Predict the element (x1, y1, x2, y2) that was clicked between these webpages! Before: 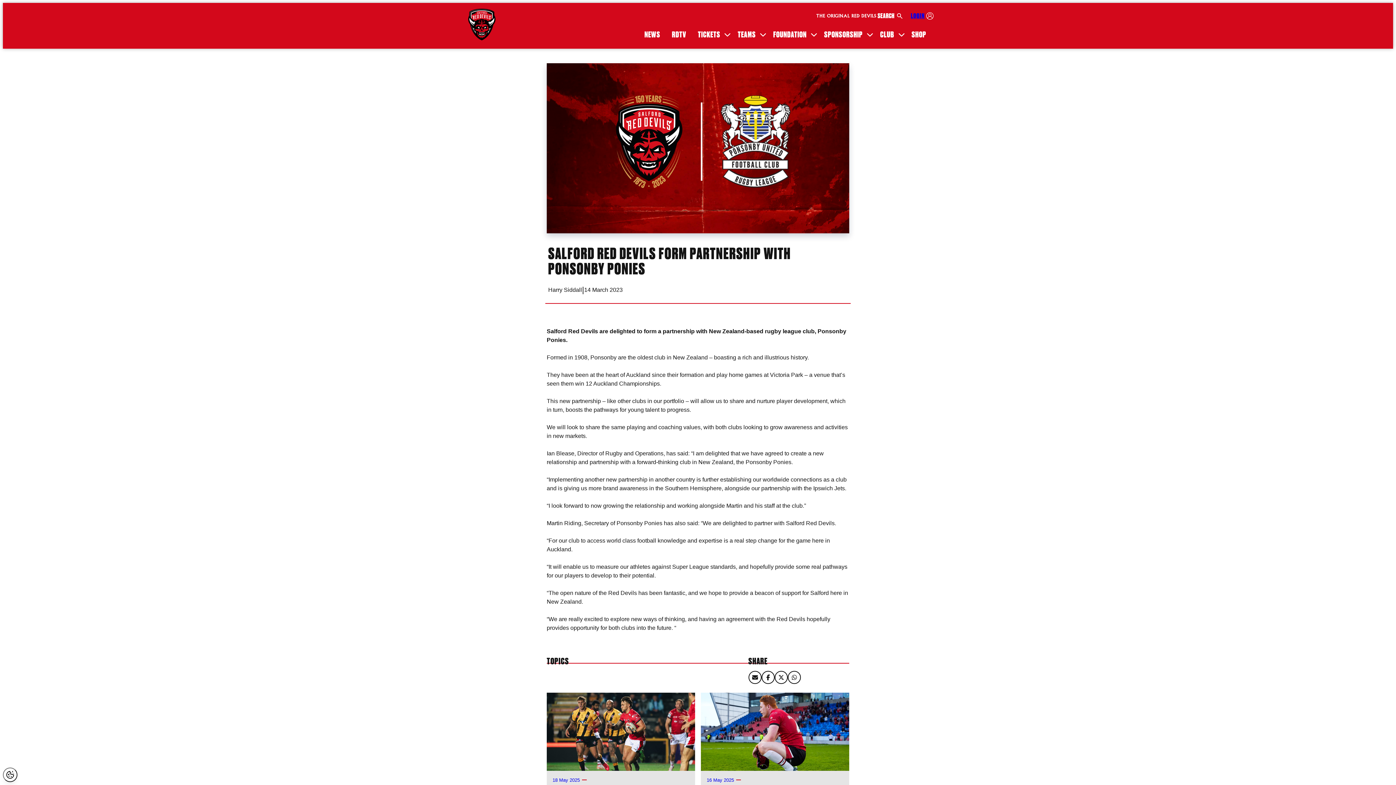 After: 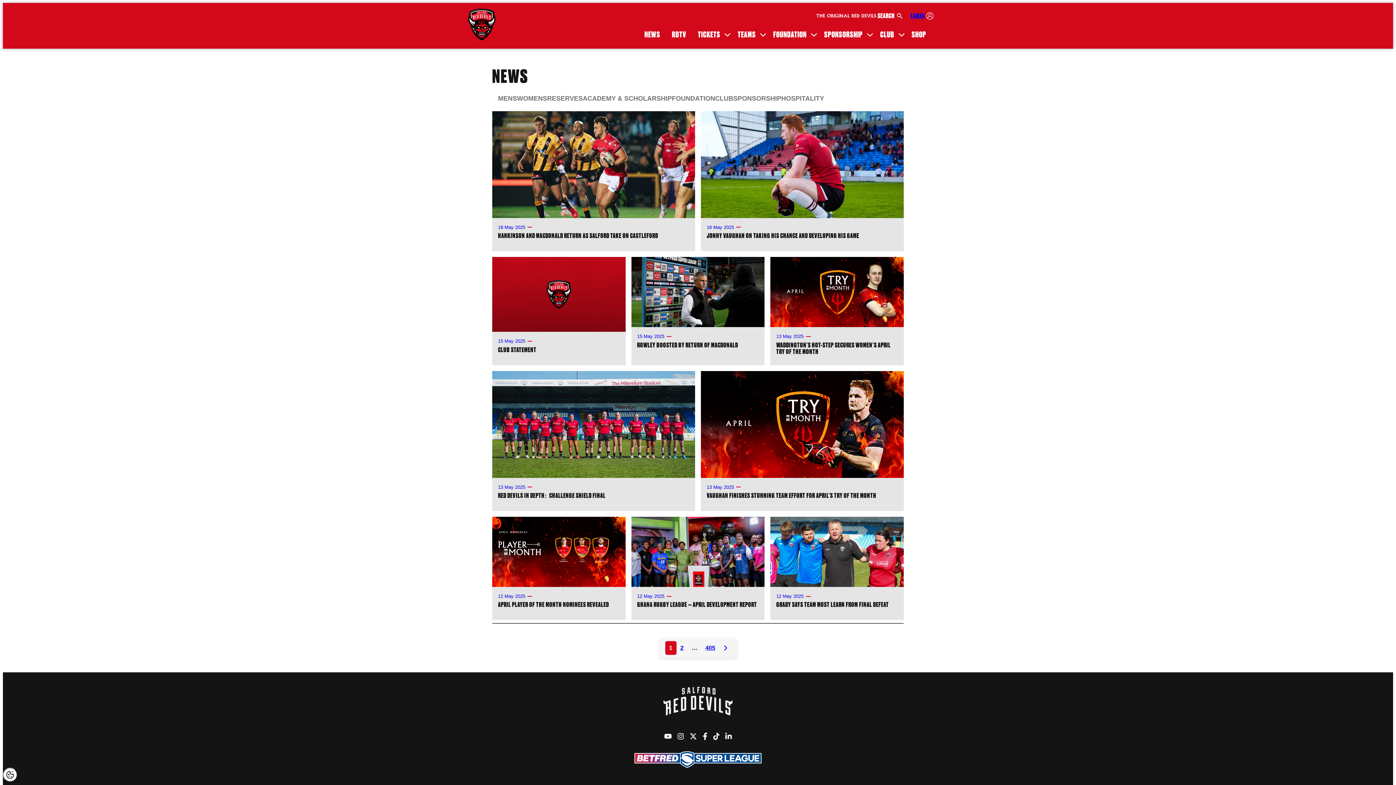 Action: bbox: (640, 22, 664, 48) label: NEWS